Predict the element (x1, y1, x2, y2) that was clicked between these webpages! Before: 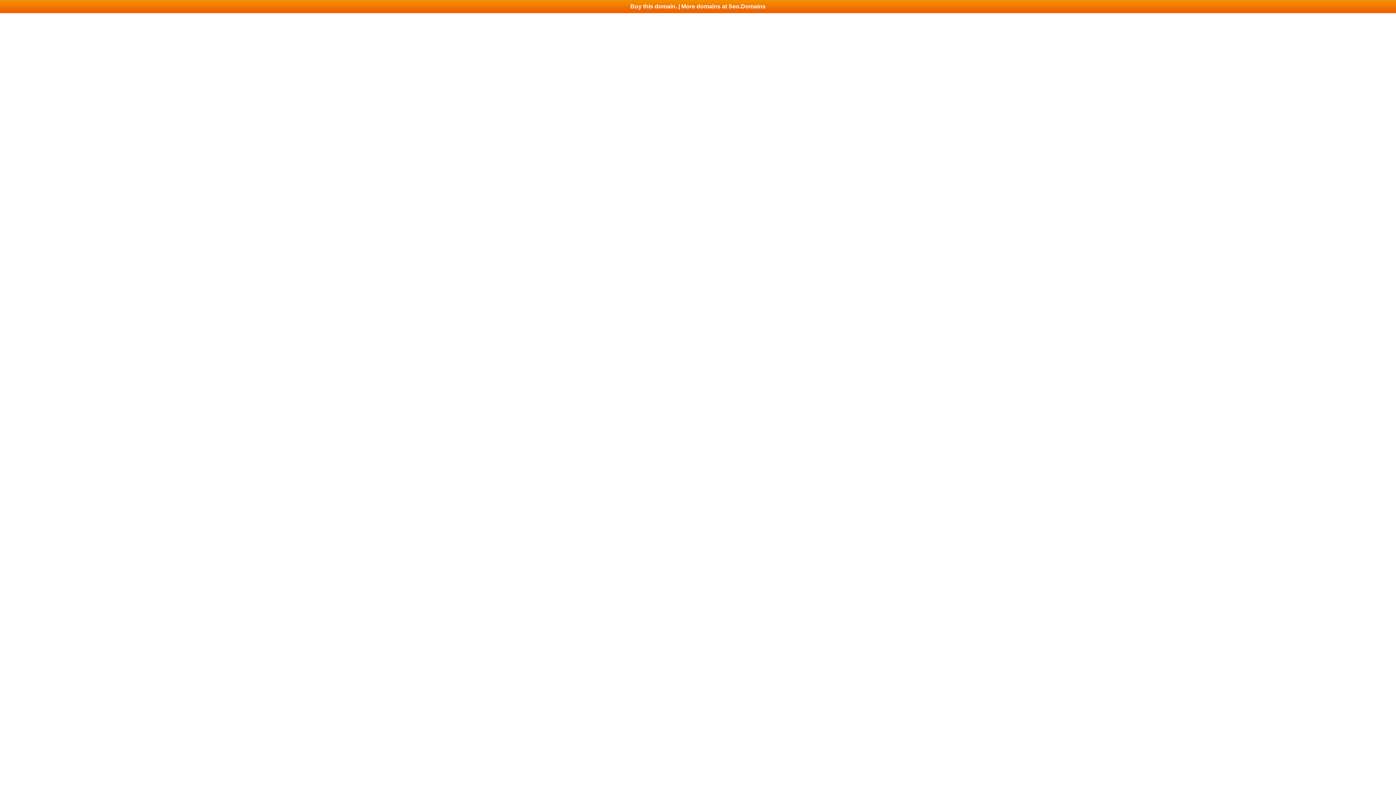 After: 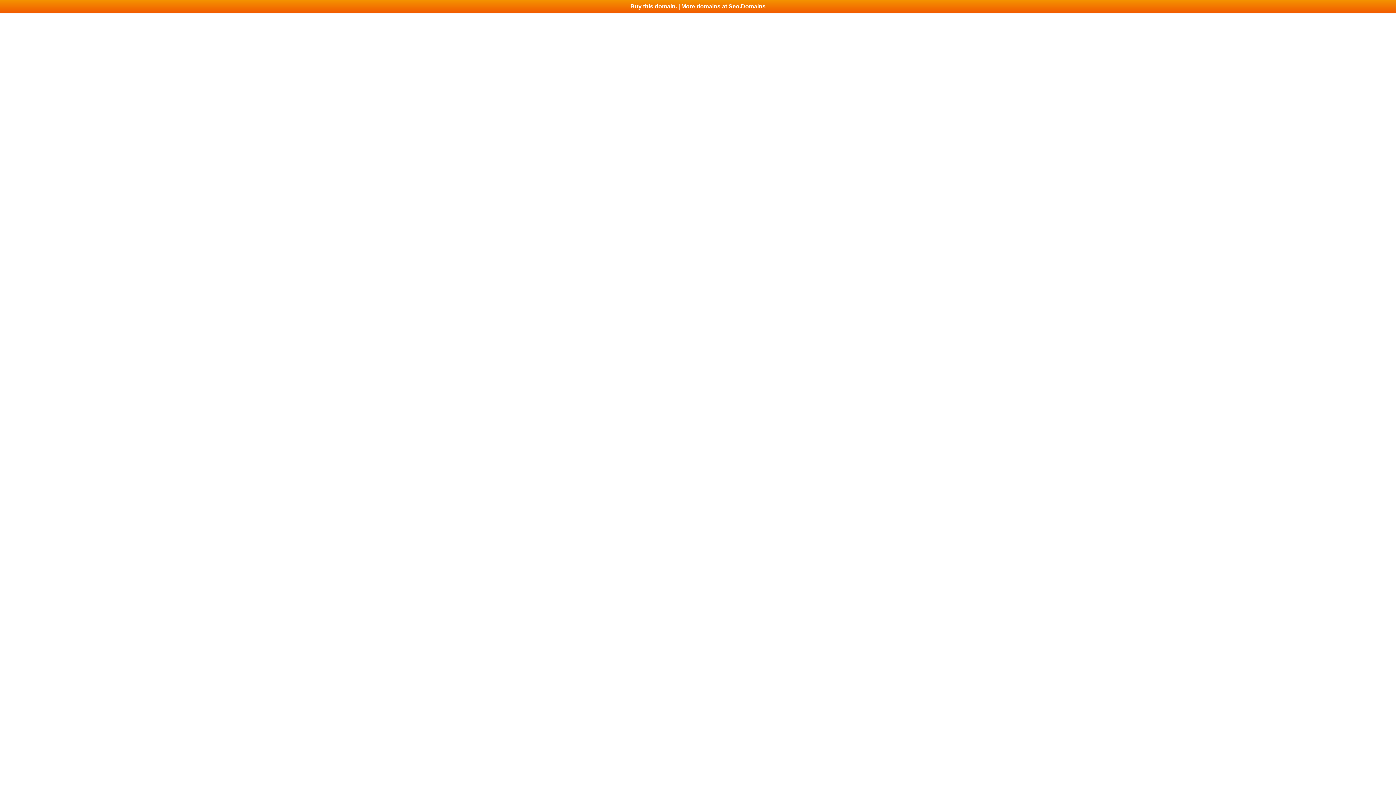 Action: bbox: (0, 0, 1396, 13) label: Buy this domain. | More domains at Seo.Domains